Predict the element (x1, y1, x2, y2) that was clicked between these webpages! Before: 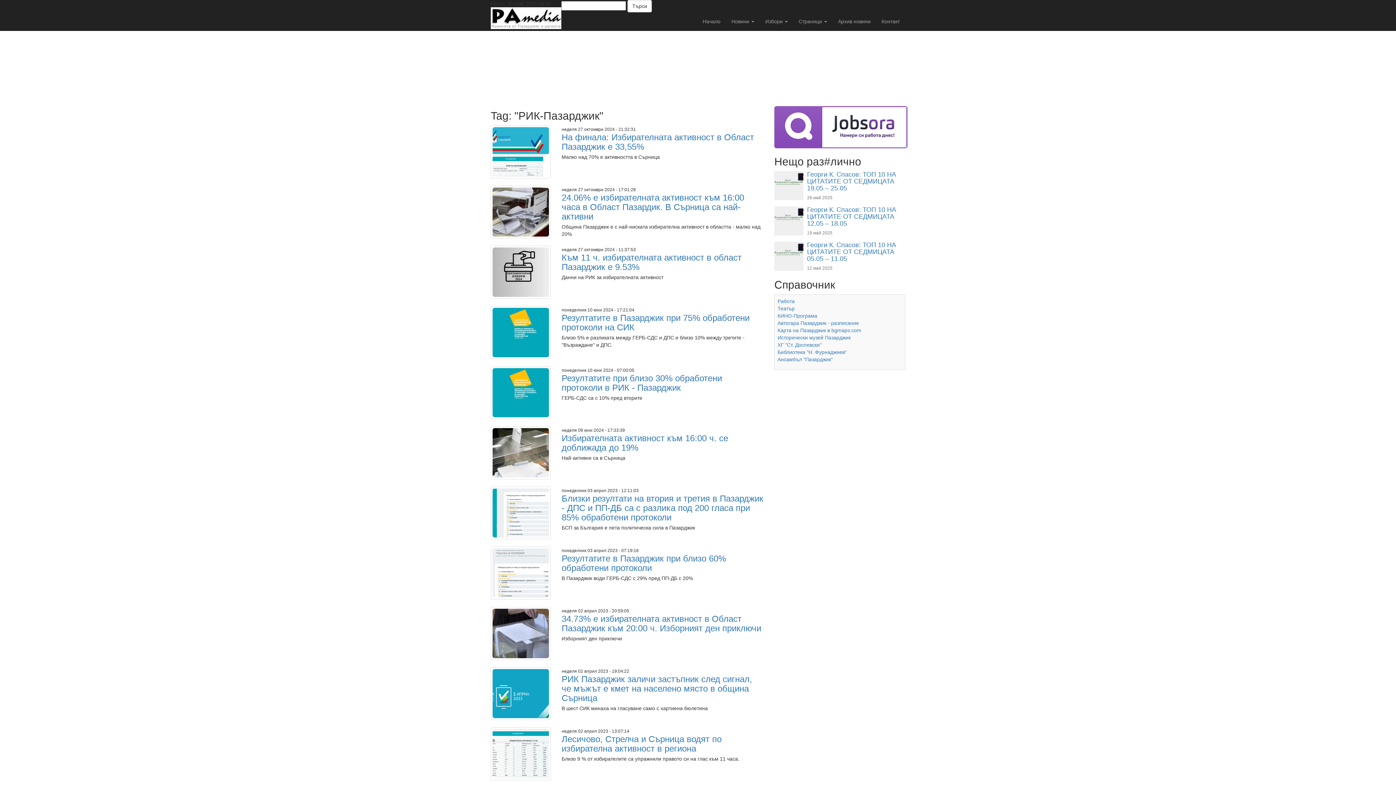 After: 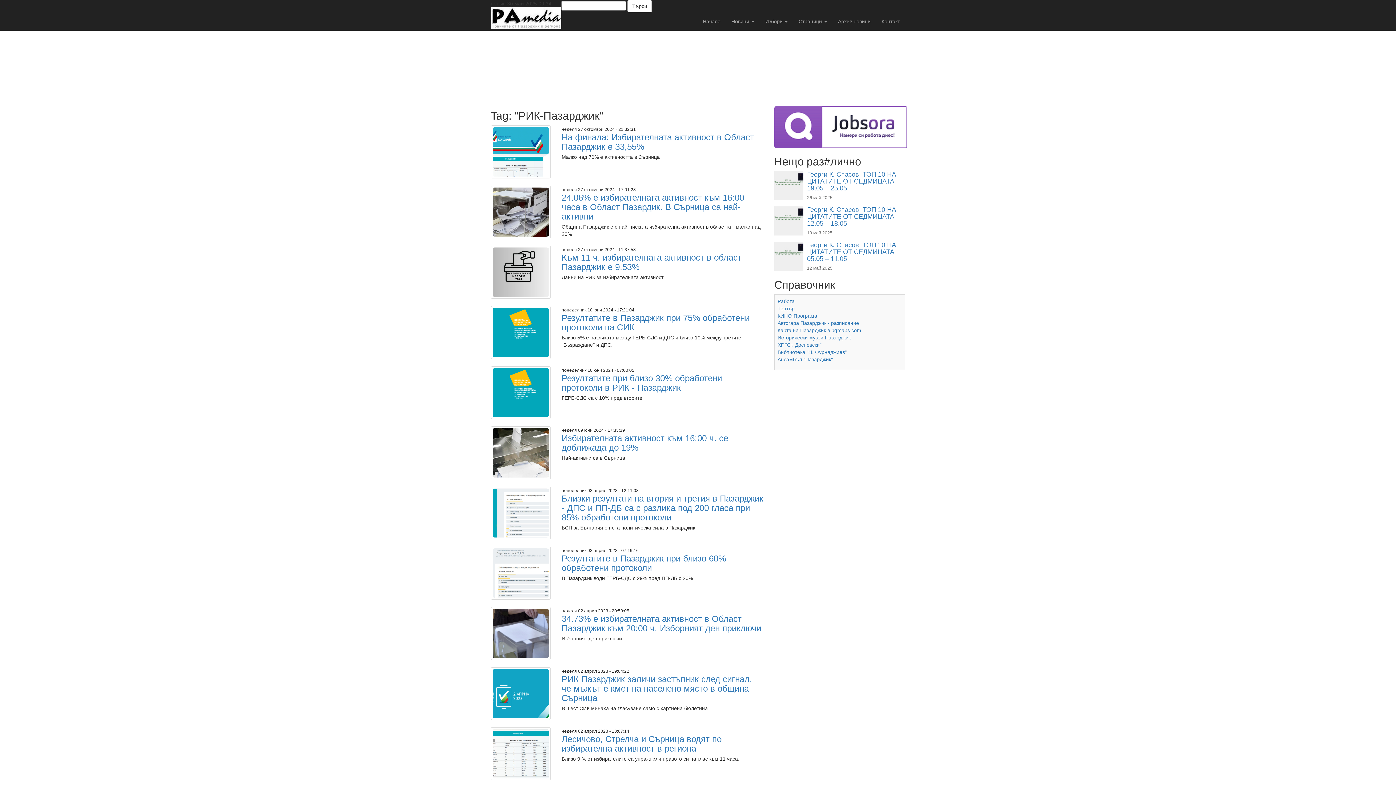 Action: bbox: (774, 123, 907, 129)